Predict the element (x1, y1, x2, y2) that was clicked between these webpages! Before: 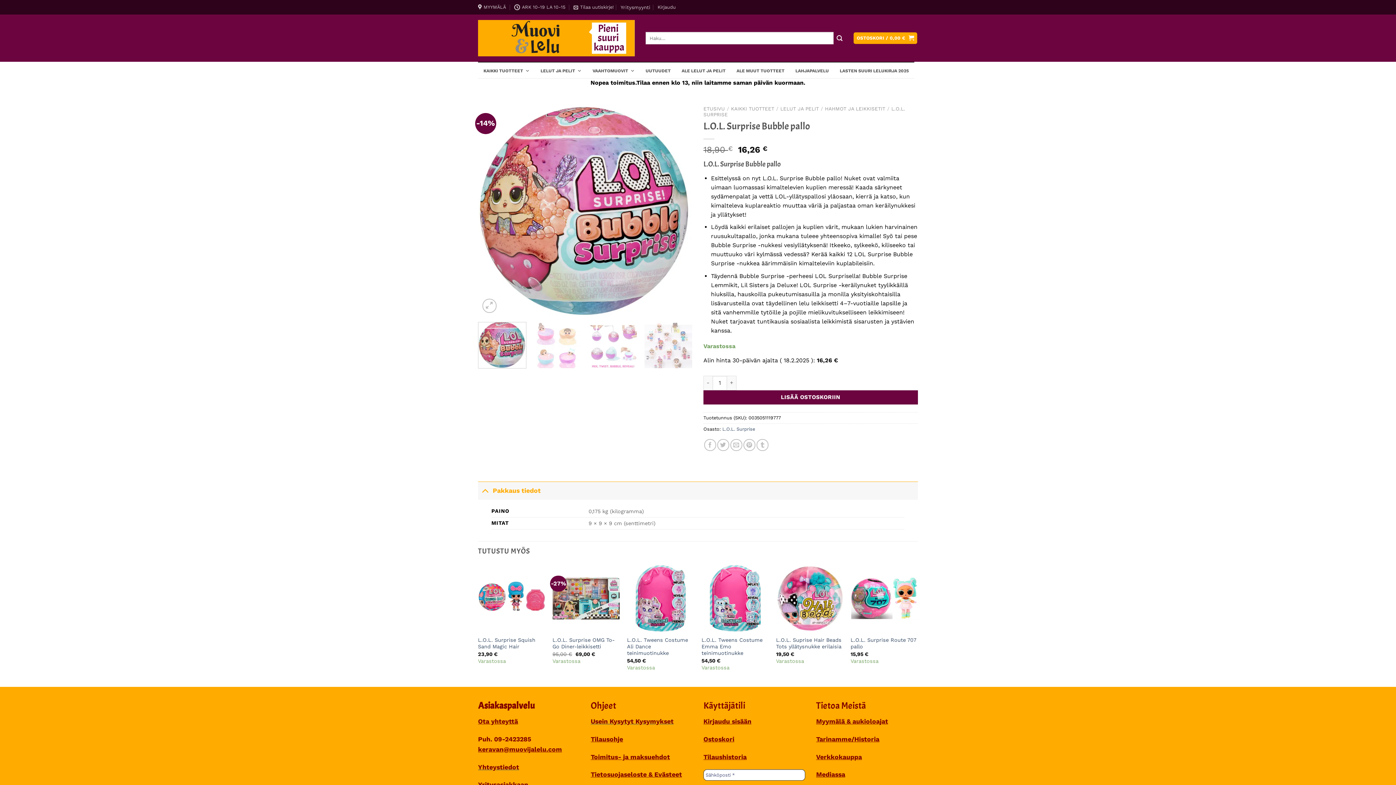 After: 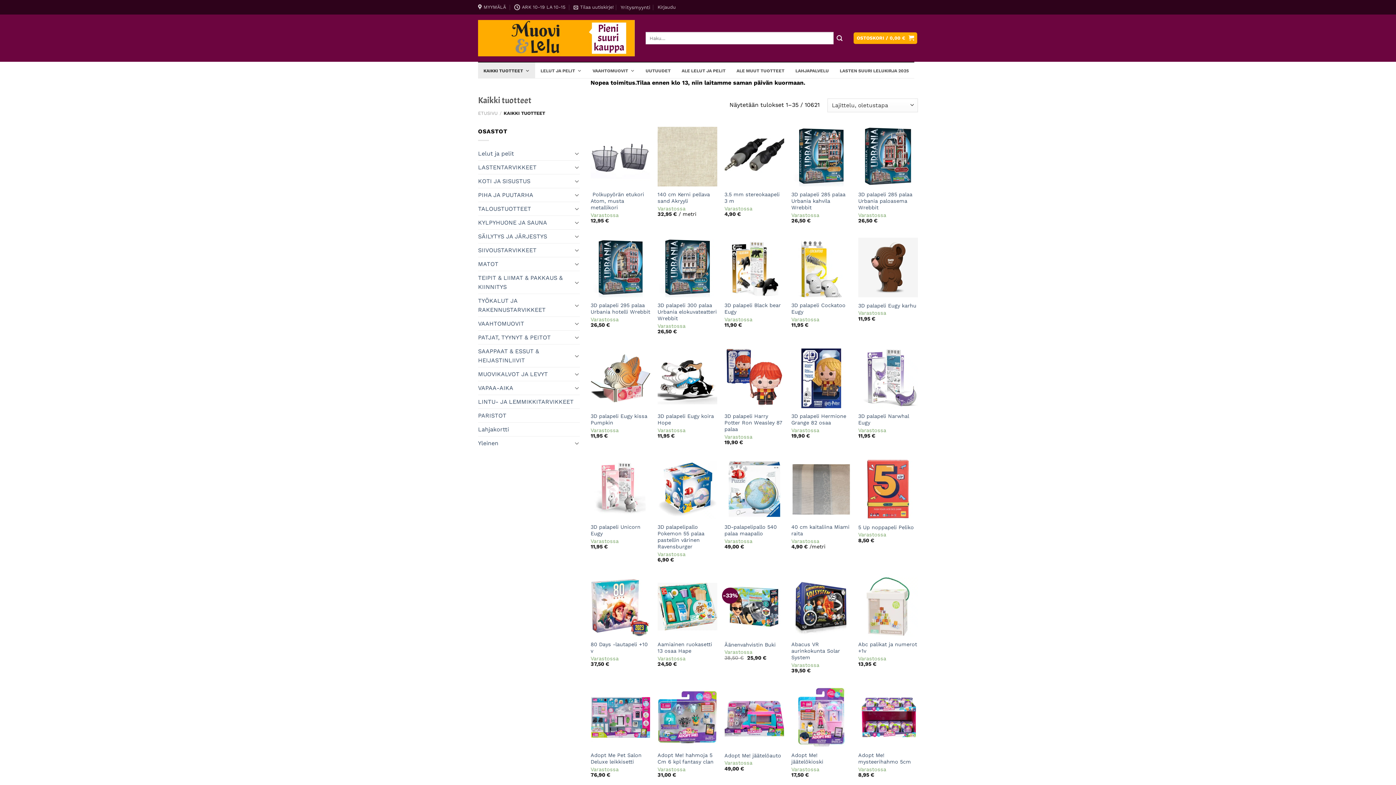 Action: bbox: (816, 753, 862, 760) label: Verkkokauppa